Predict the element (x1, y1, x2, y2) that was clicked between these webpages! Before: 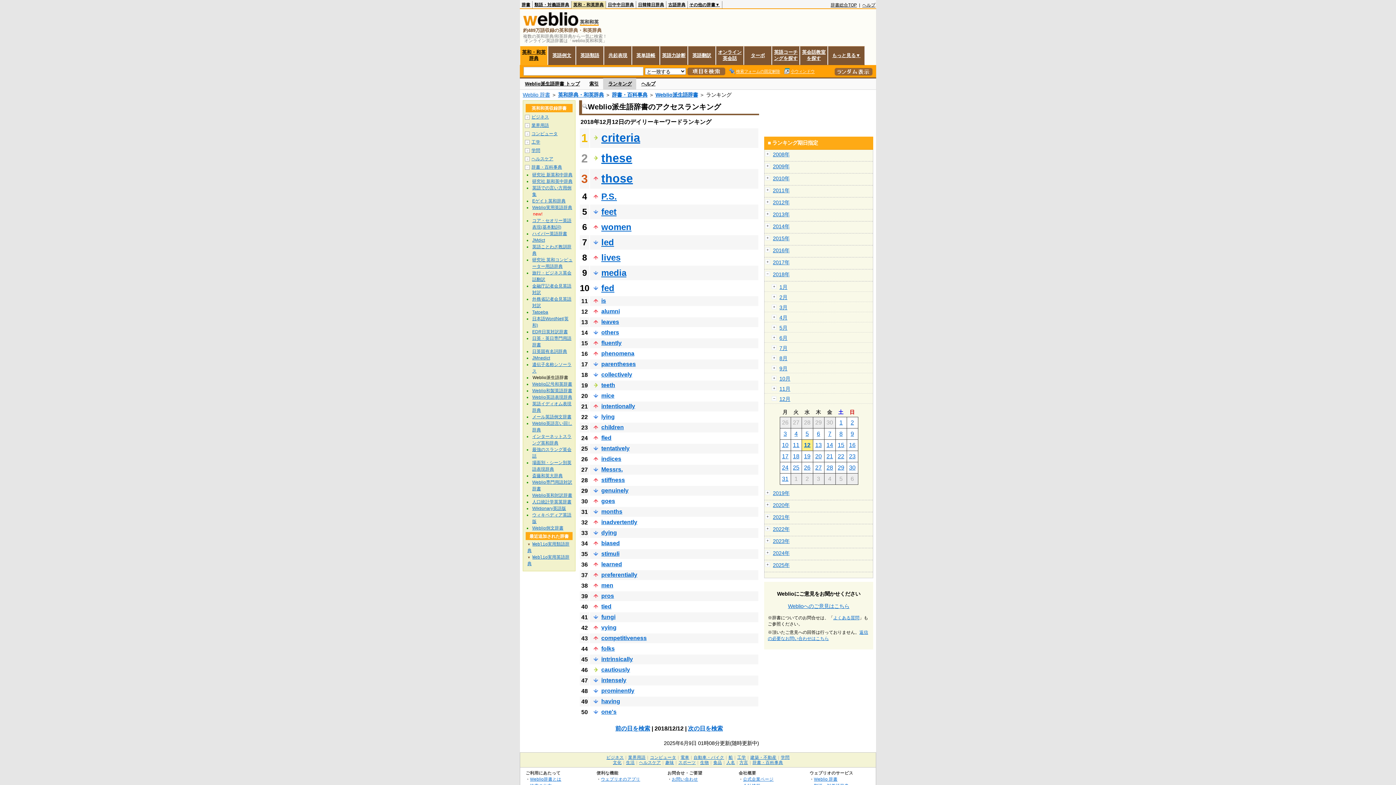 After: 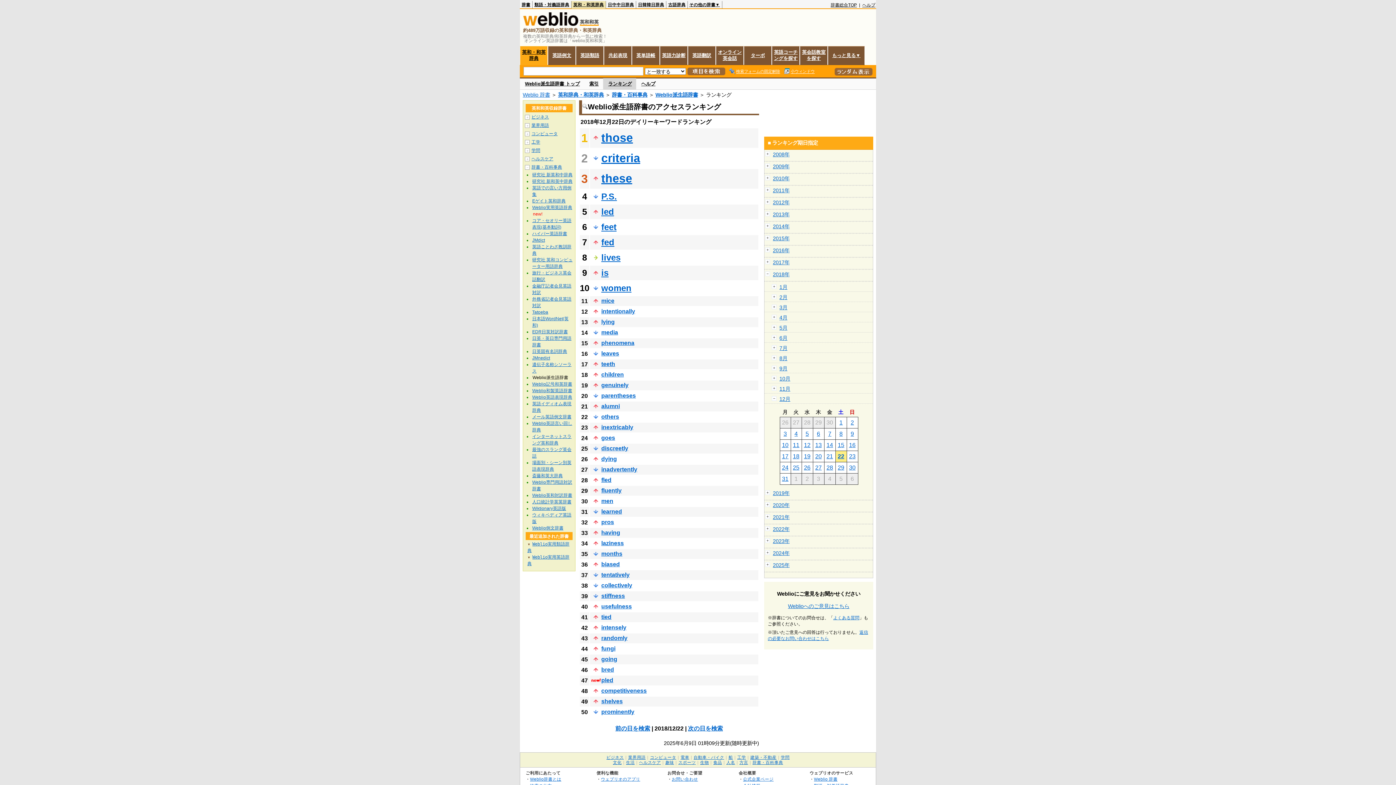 Action: label: 22 bbox: (838, 453, 844, 459)